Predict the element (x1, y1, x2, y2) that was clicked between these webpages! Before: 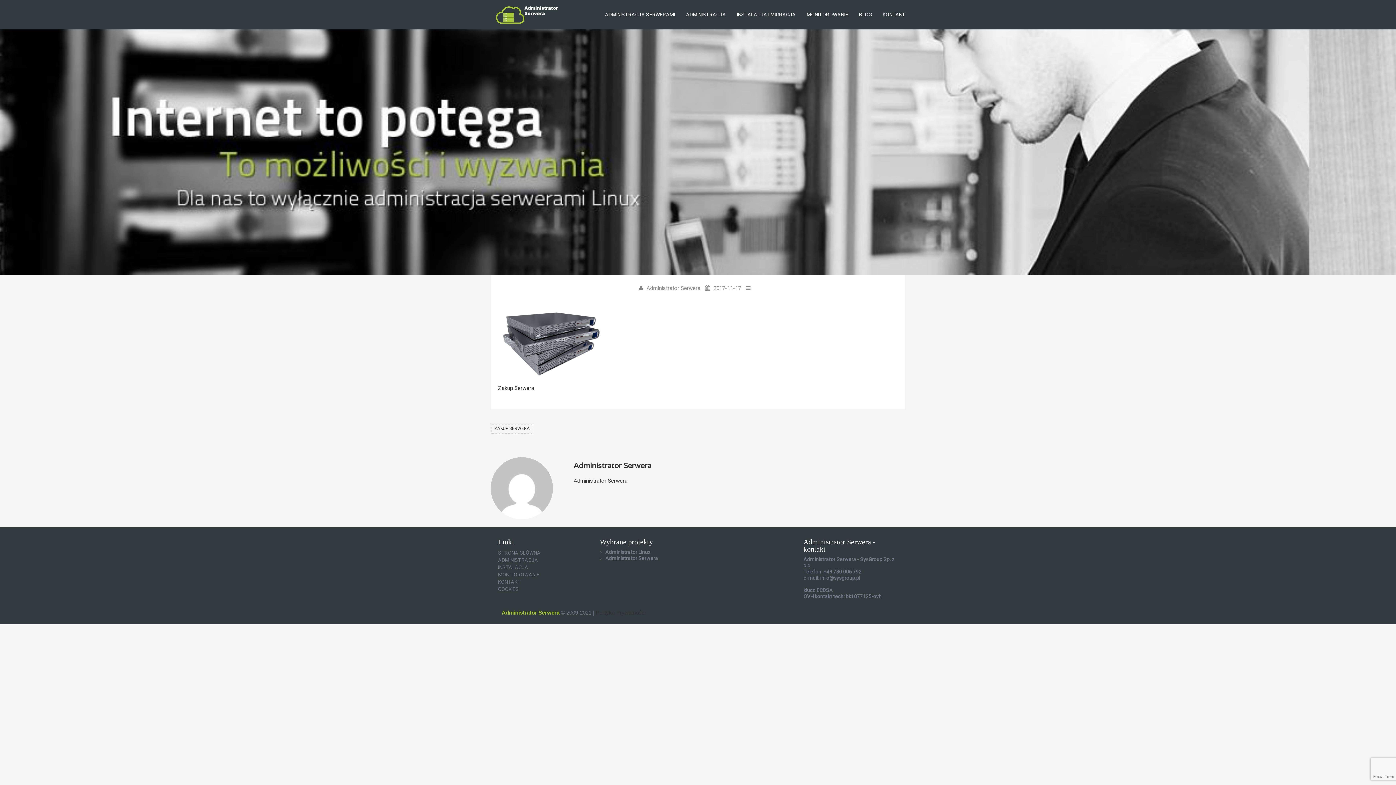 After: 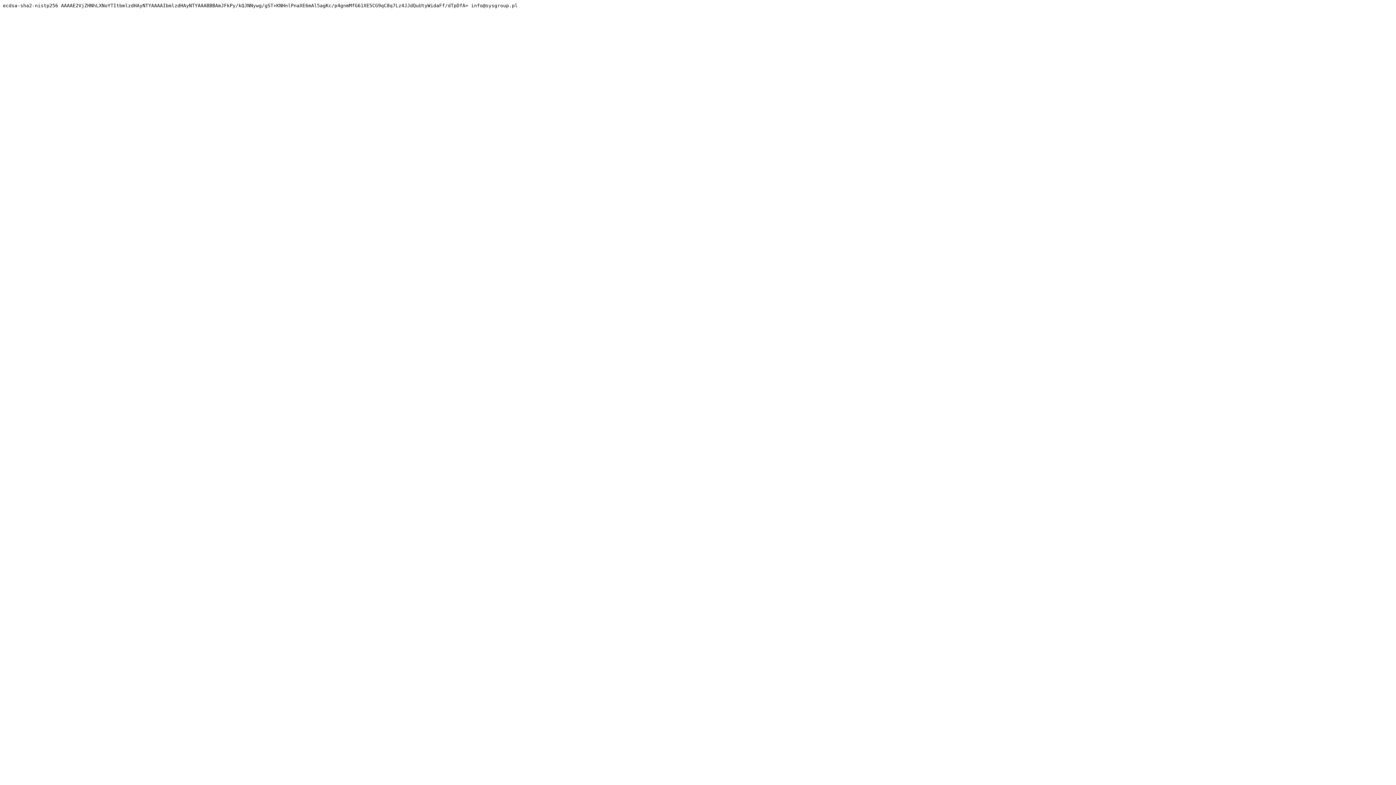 Action: bbox: (816, 587, 833, 593) label: ECDSA